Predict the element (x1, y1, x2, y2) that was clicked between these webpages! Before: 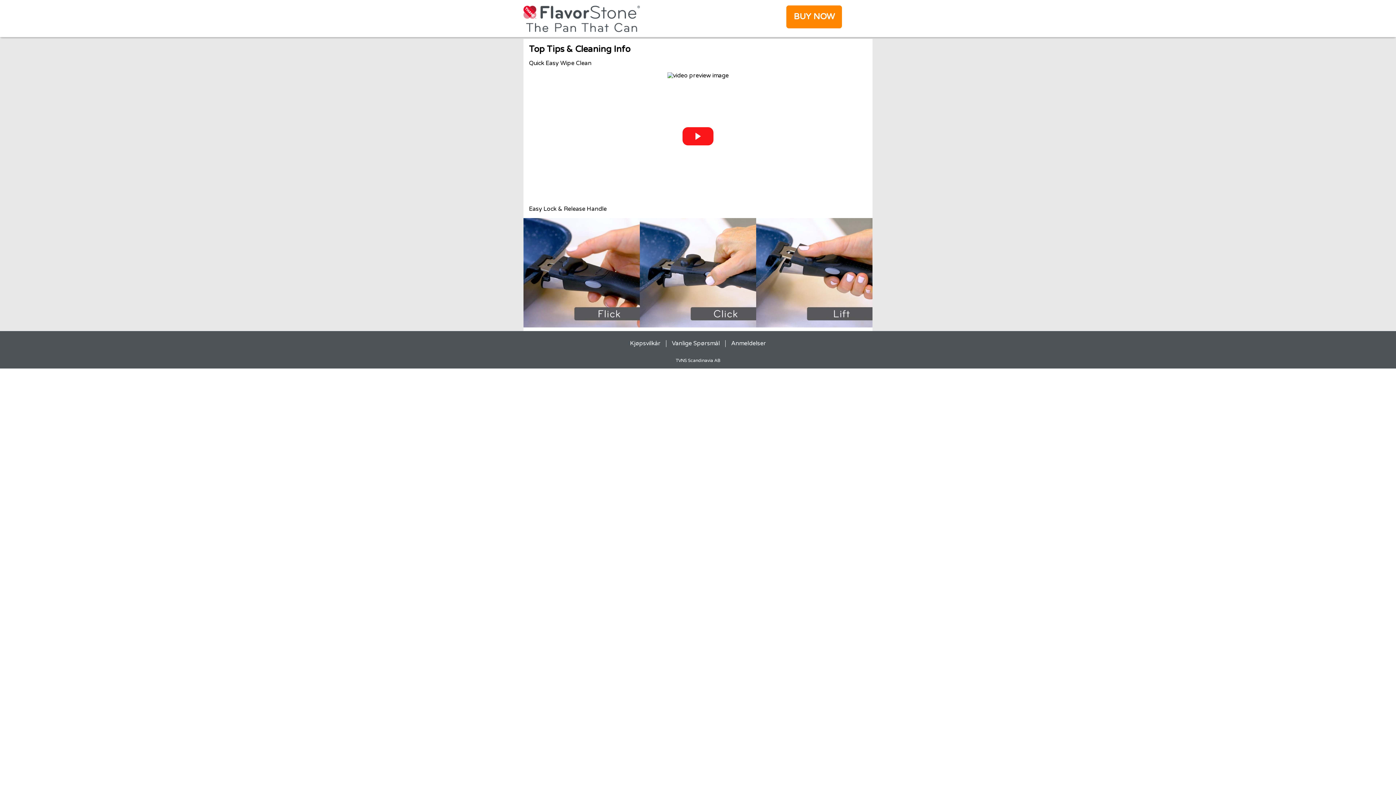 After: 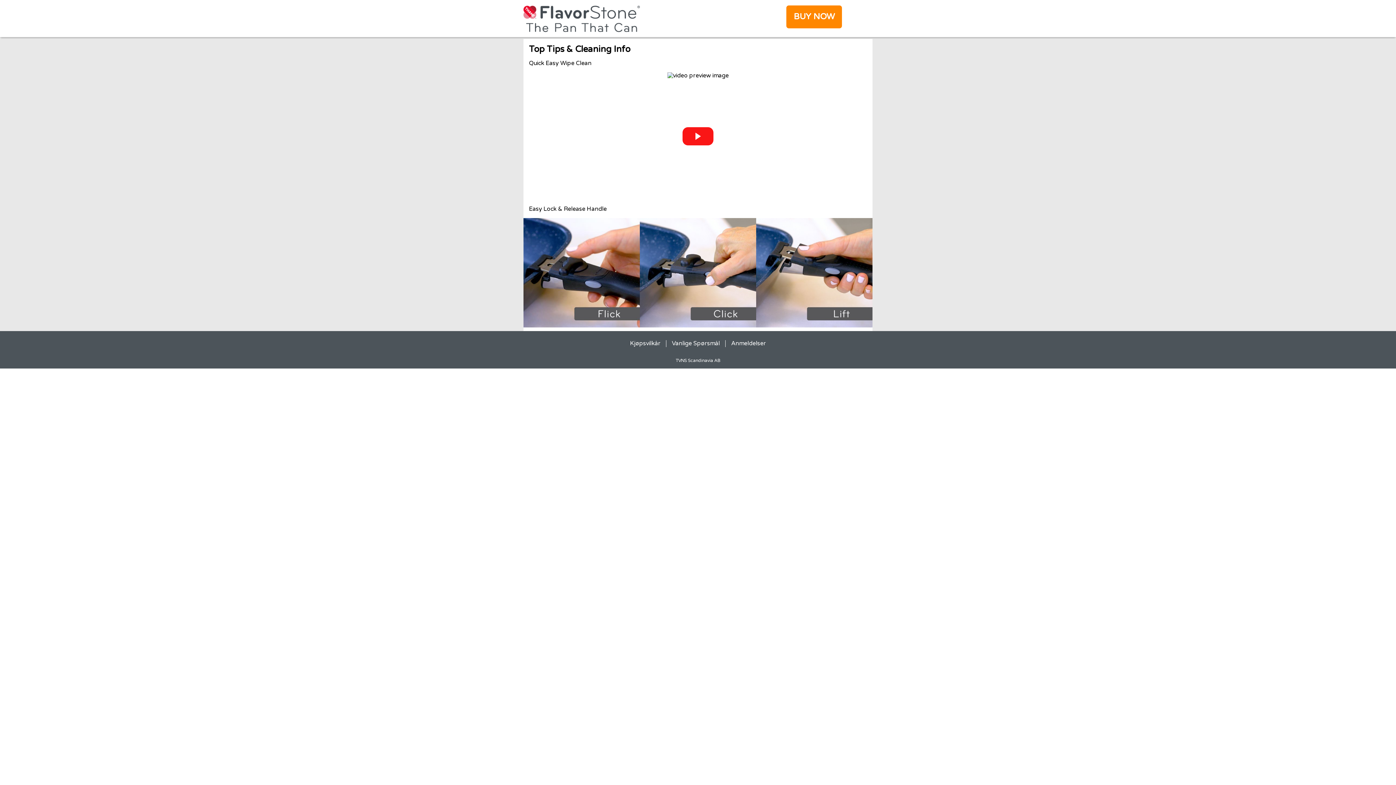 Action: label: Vanlige Spørsmål bbox: (672, 340, 720, 347)